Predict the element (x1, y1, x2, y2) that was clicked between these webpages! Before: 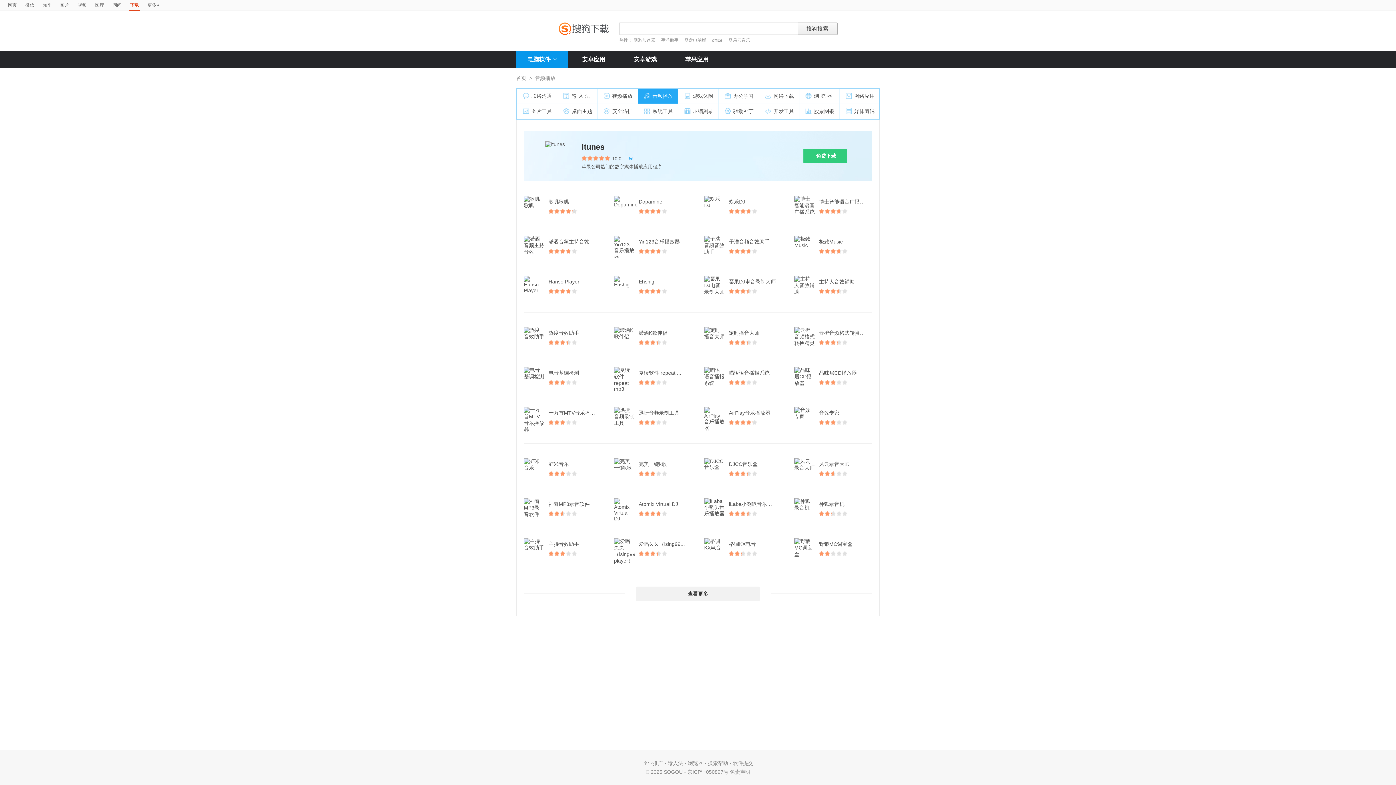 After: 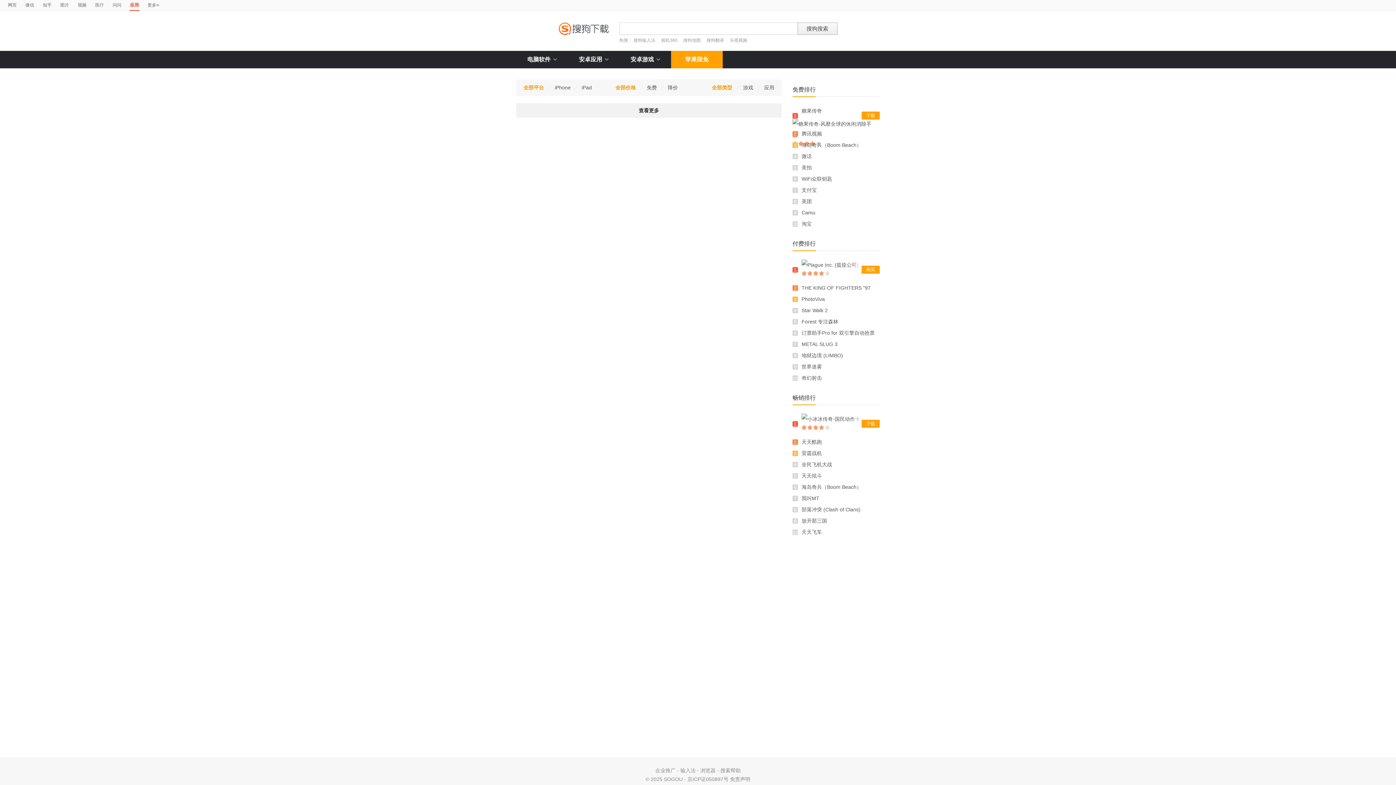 Action: bbox: (671, 50, 722, 68) label: 苹果应用